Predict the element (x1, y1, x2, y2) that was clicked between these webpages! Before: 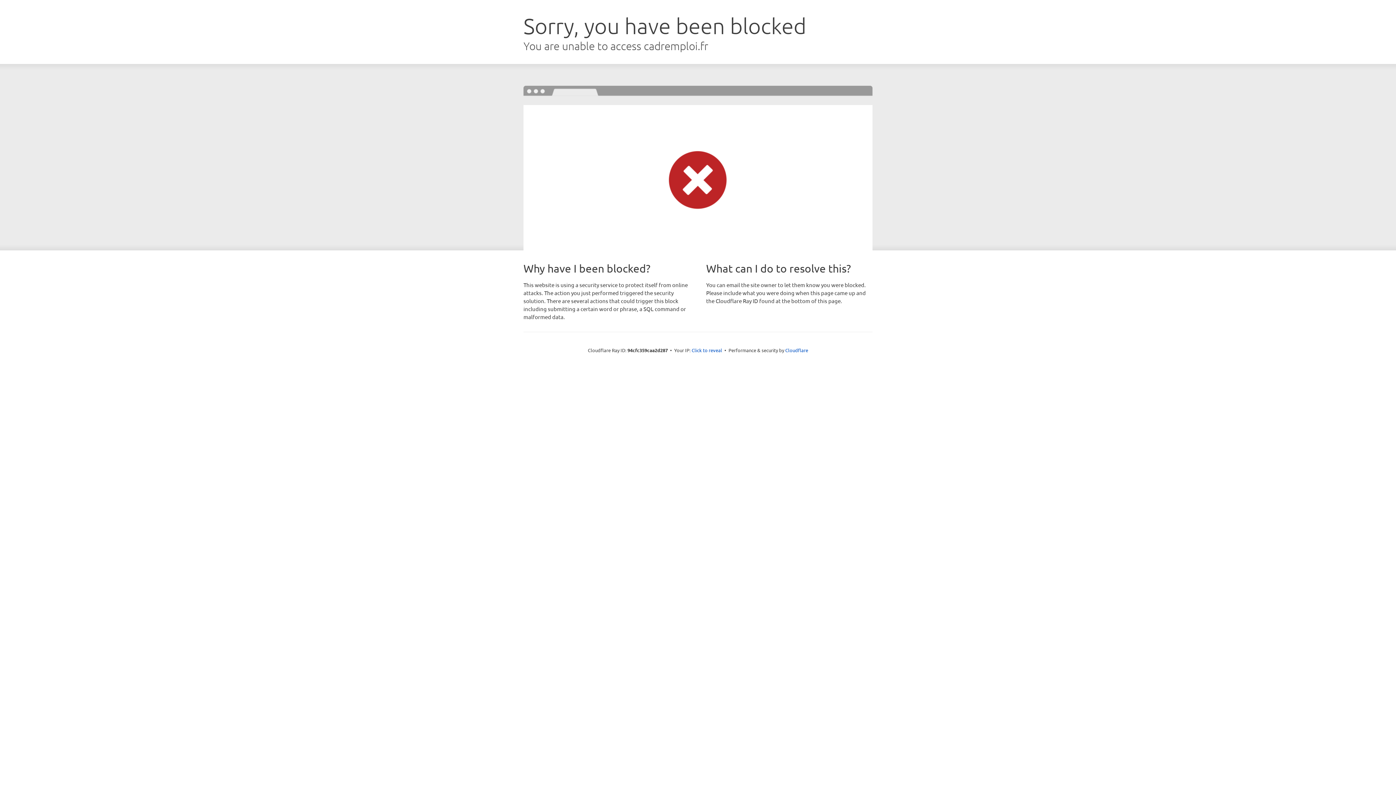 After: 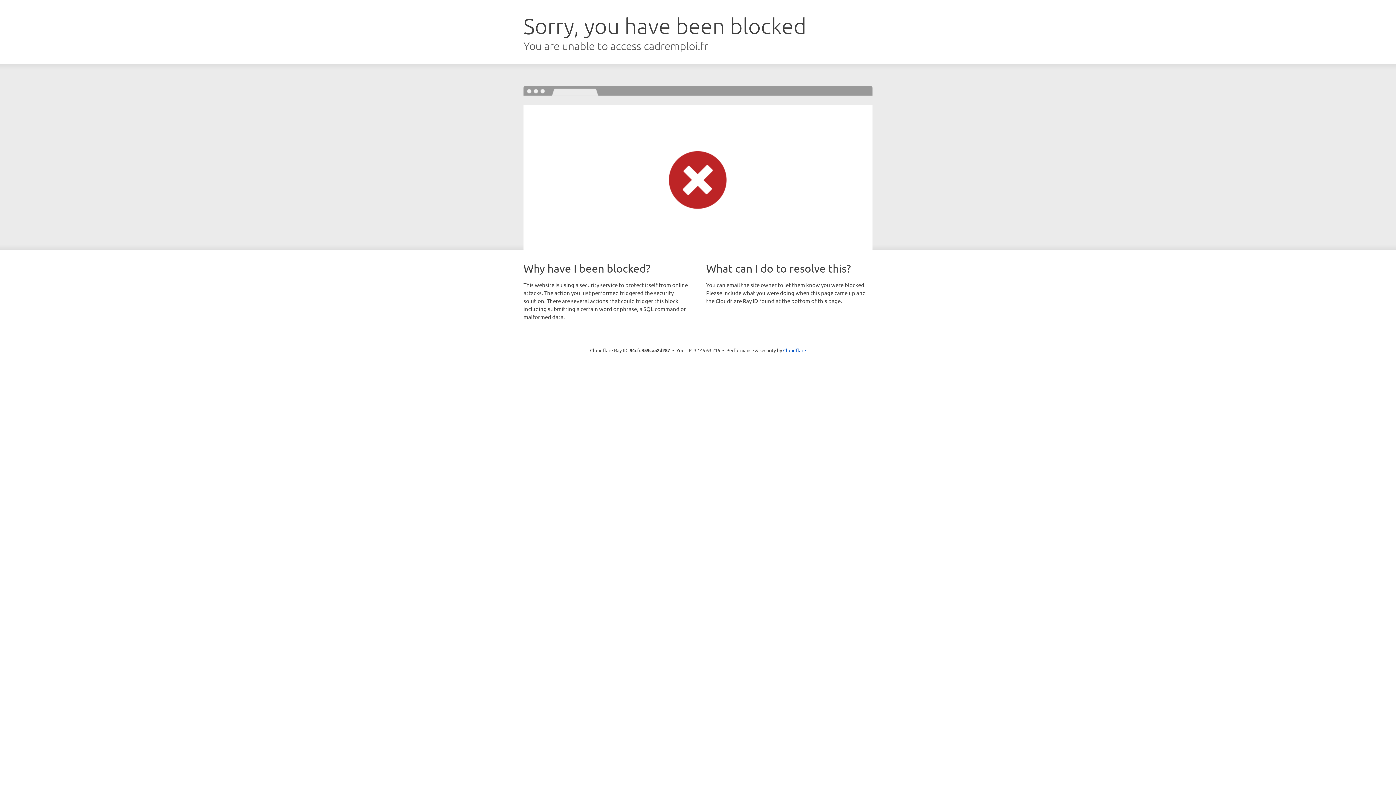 Action: bbox: (691, 346, 722, 353) label: Click to reveal